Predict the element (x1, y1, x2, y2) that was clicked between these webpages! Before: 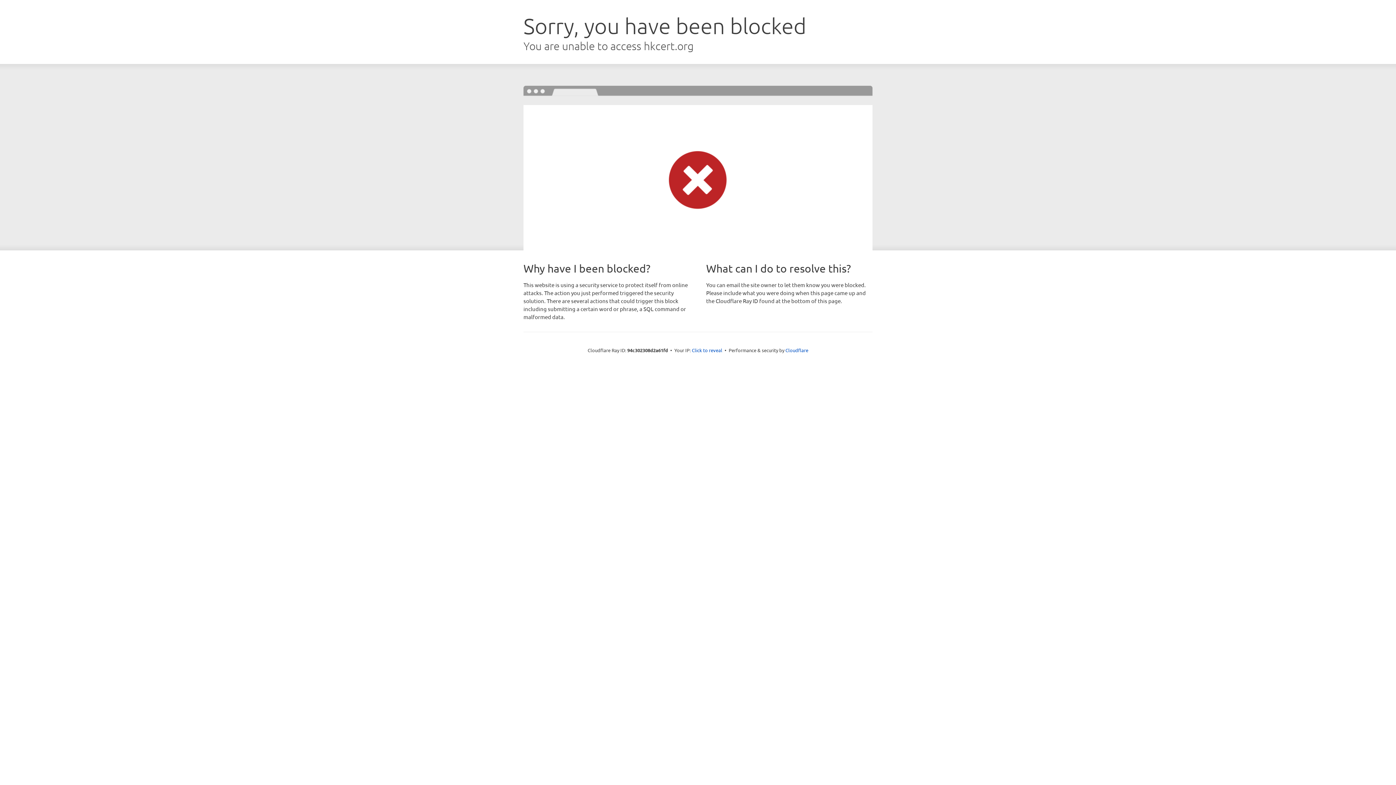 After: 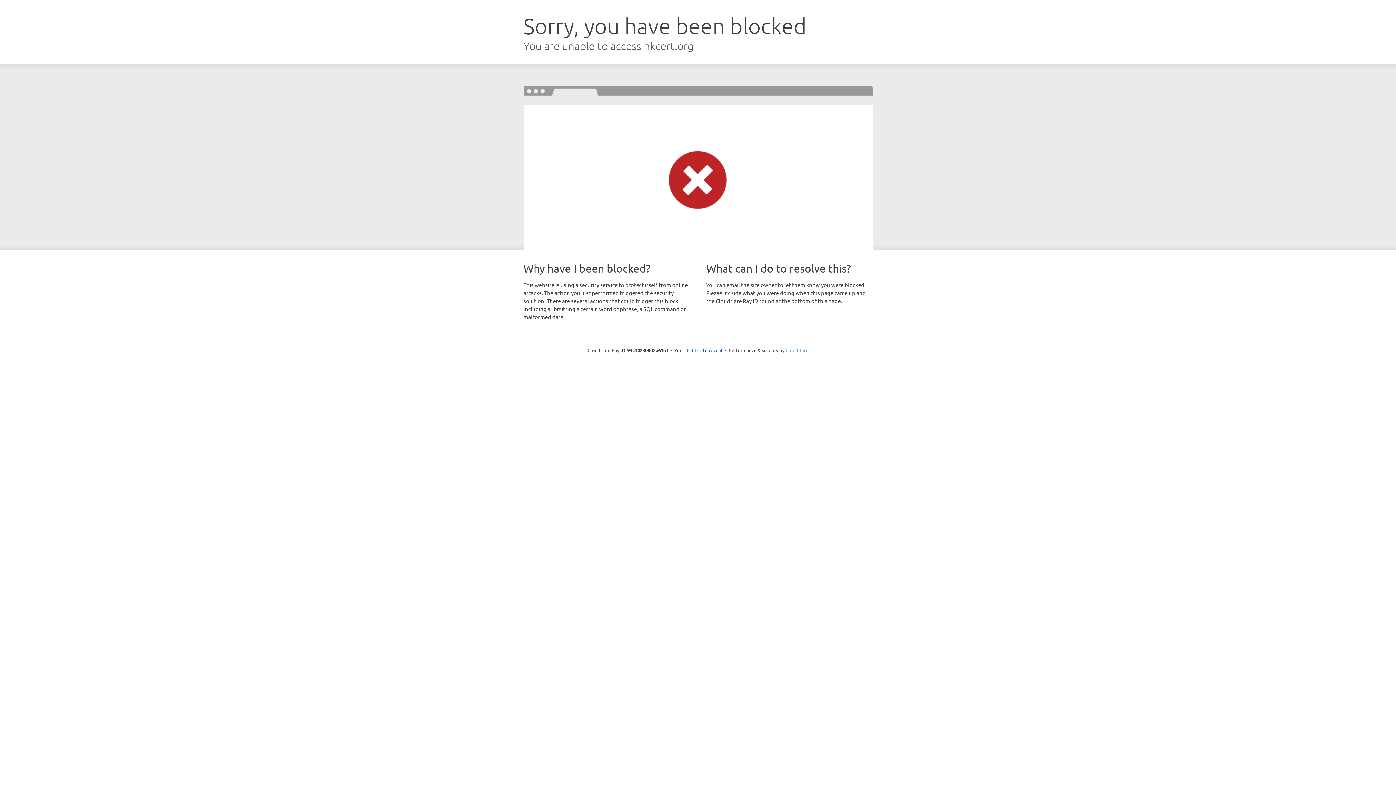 Action: label: Cloudflare bbox: (785, 347, 808, 353)